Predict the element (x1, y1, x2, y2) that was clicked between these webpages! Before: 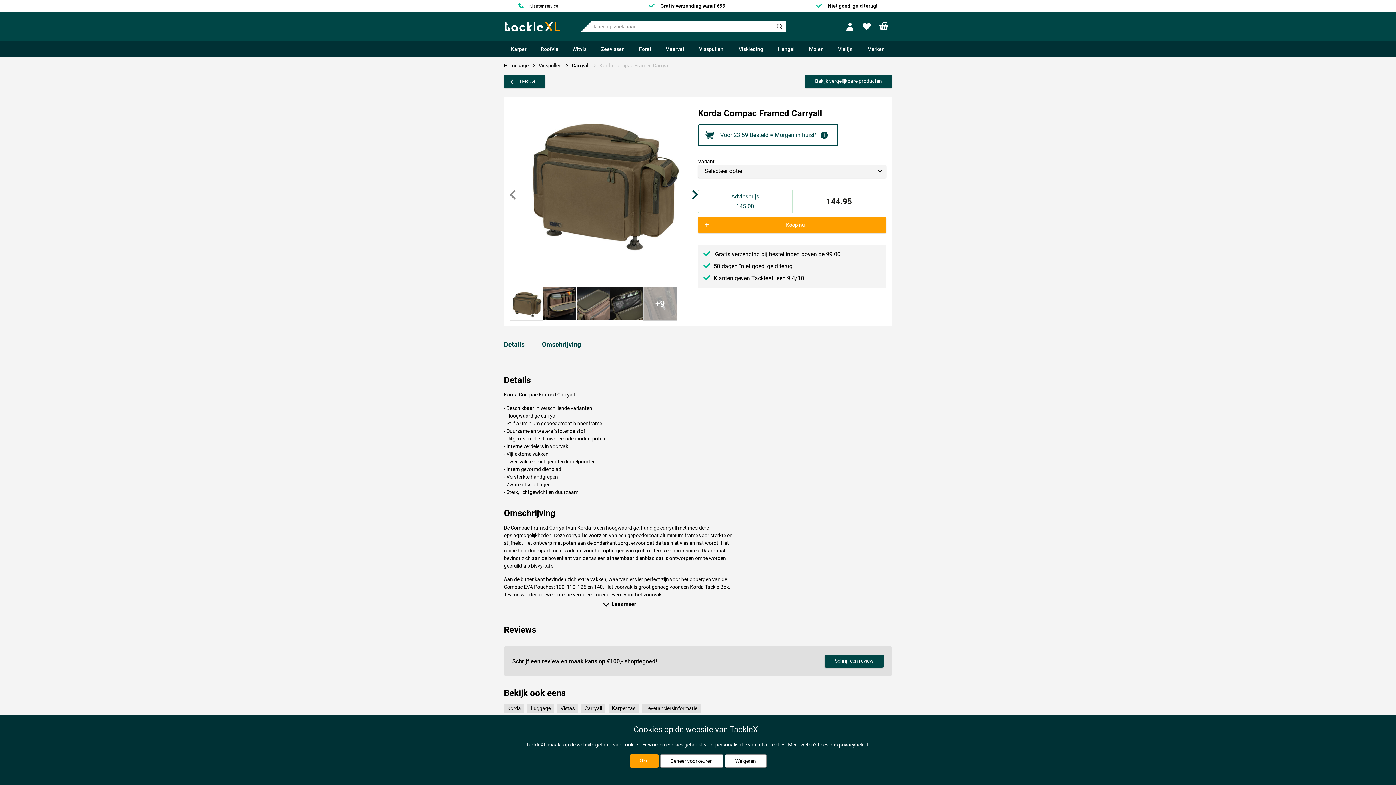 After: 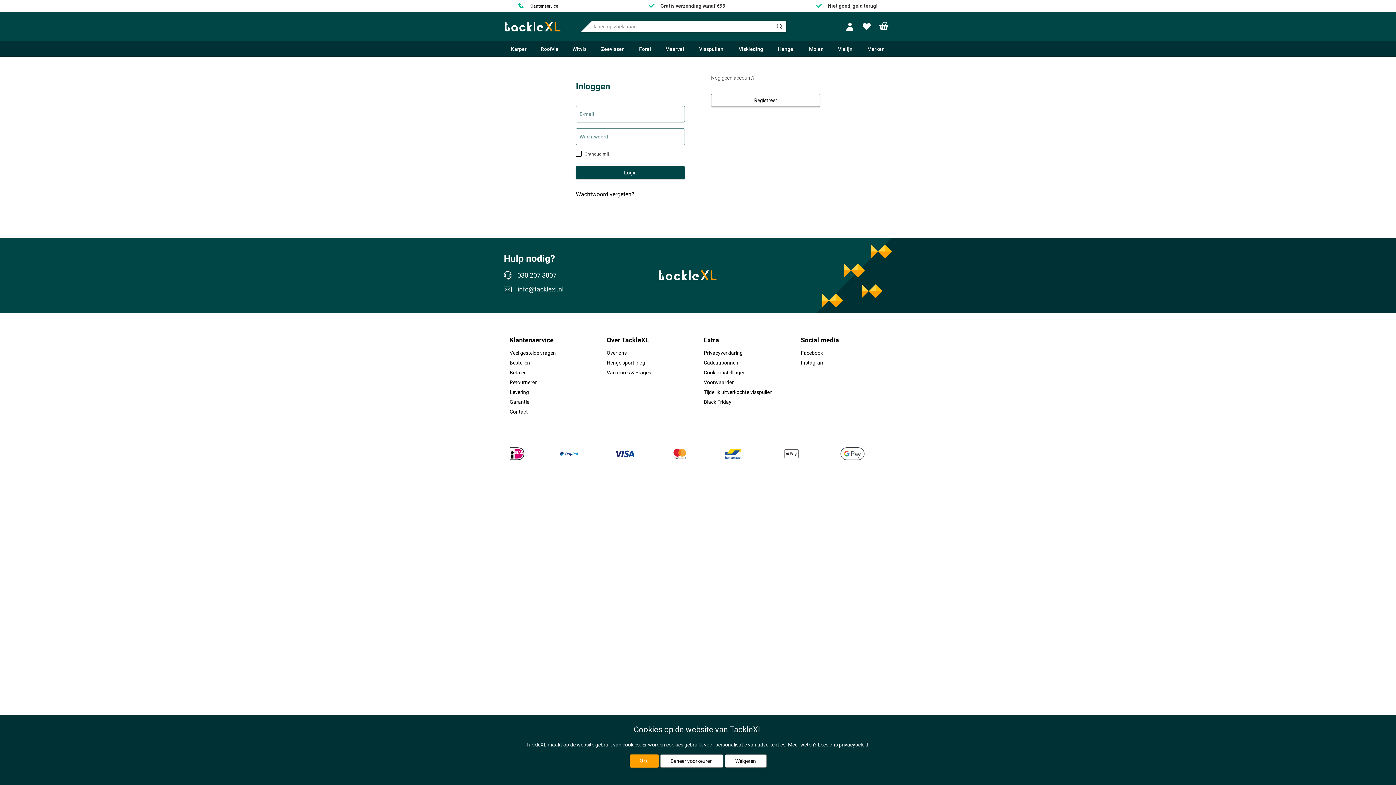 Action: label:  Profile bbox: (843, 19, 859, 34)